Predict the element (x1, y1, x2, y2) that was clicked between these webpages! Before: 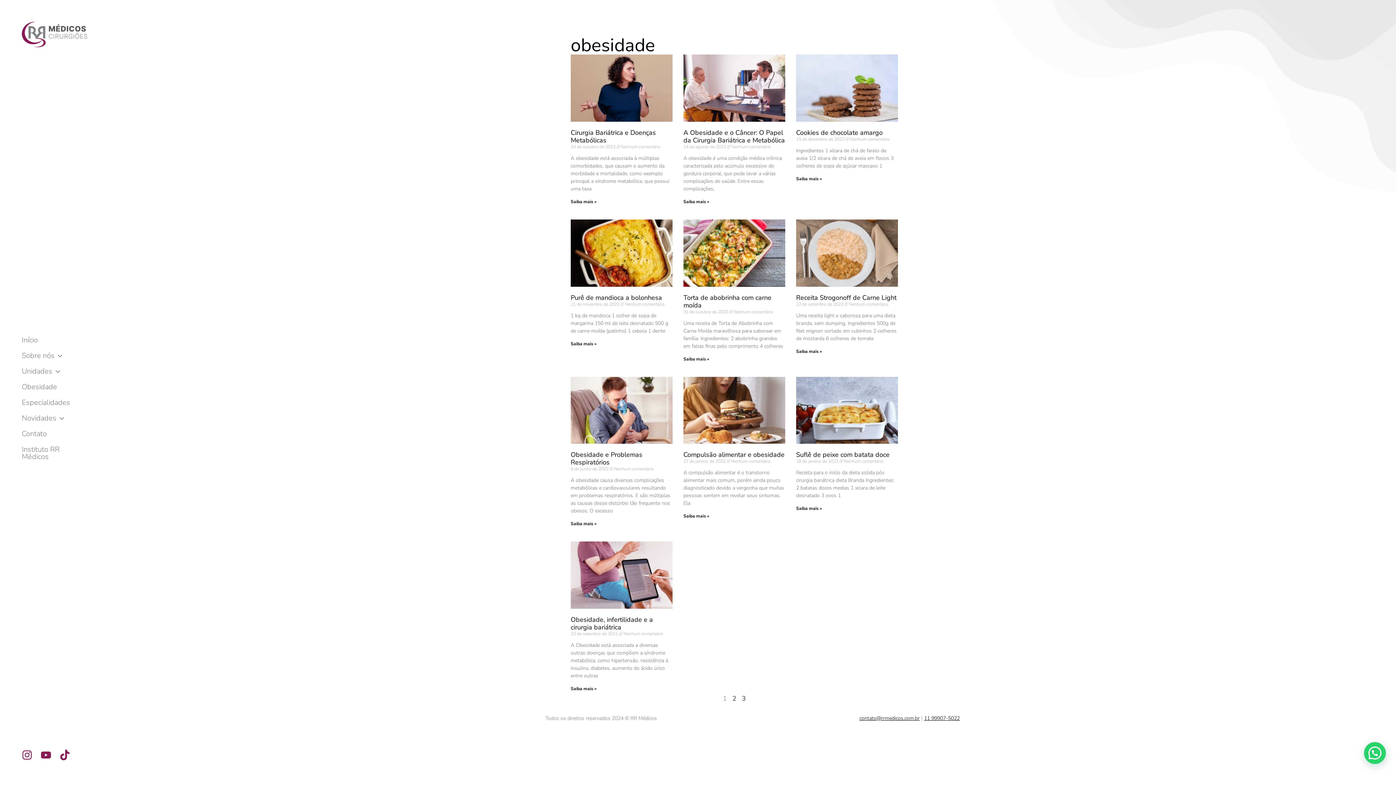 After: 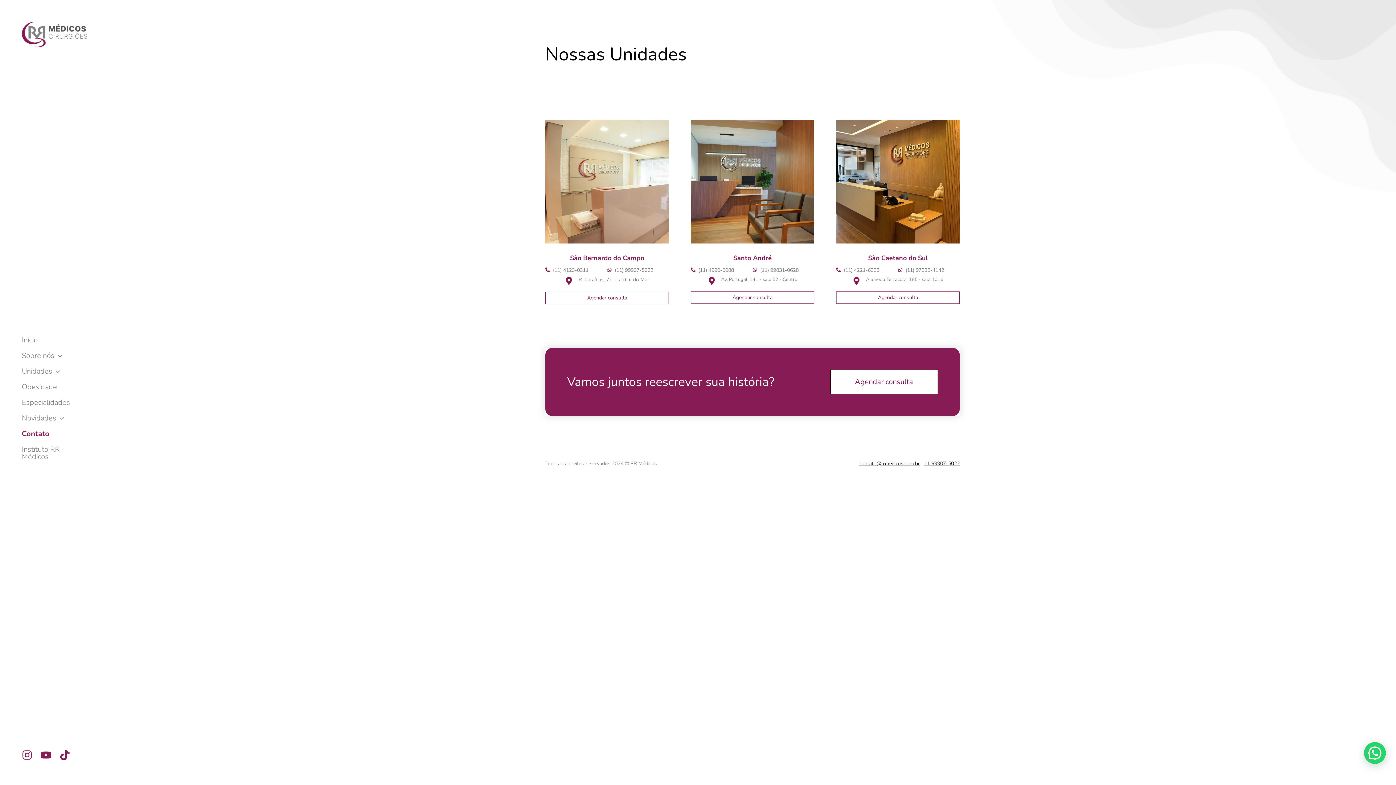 Action: bbox: (21, 430, 87, 437) label: Contato